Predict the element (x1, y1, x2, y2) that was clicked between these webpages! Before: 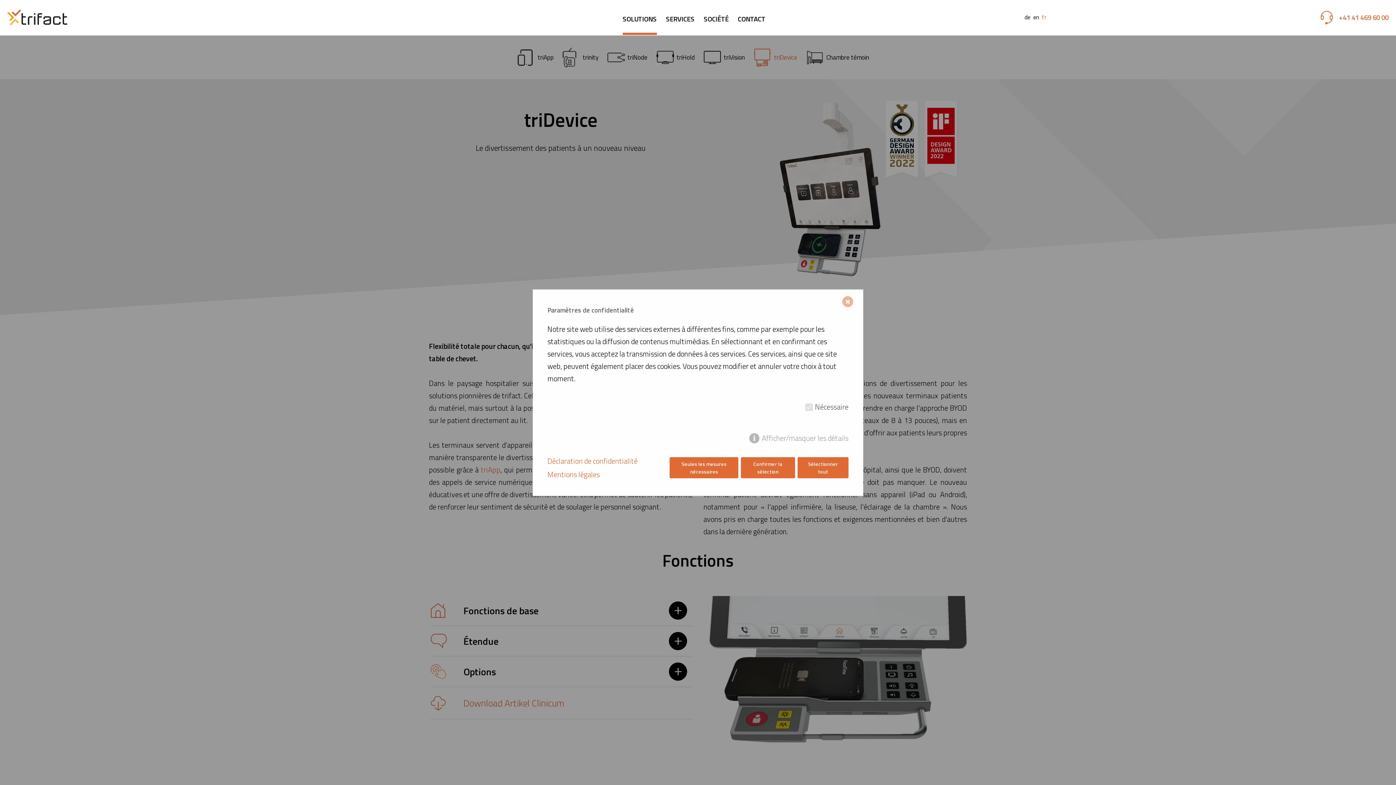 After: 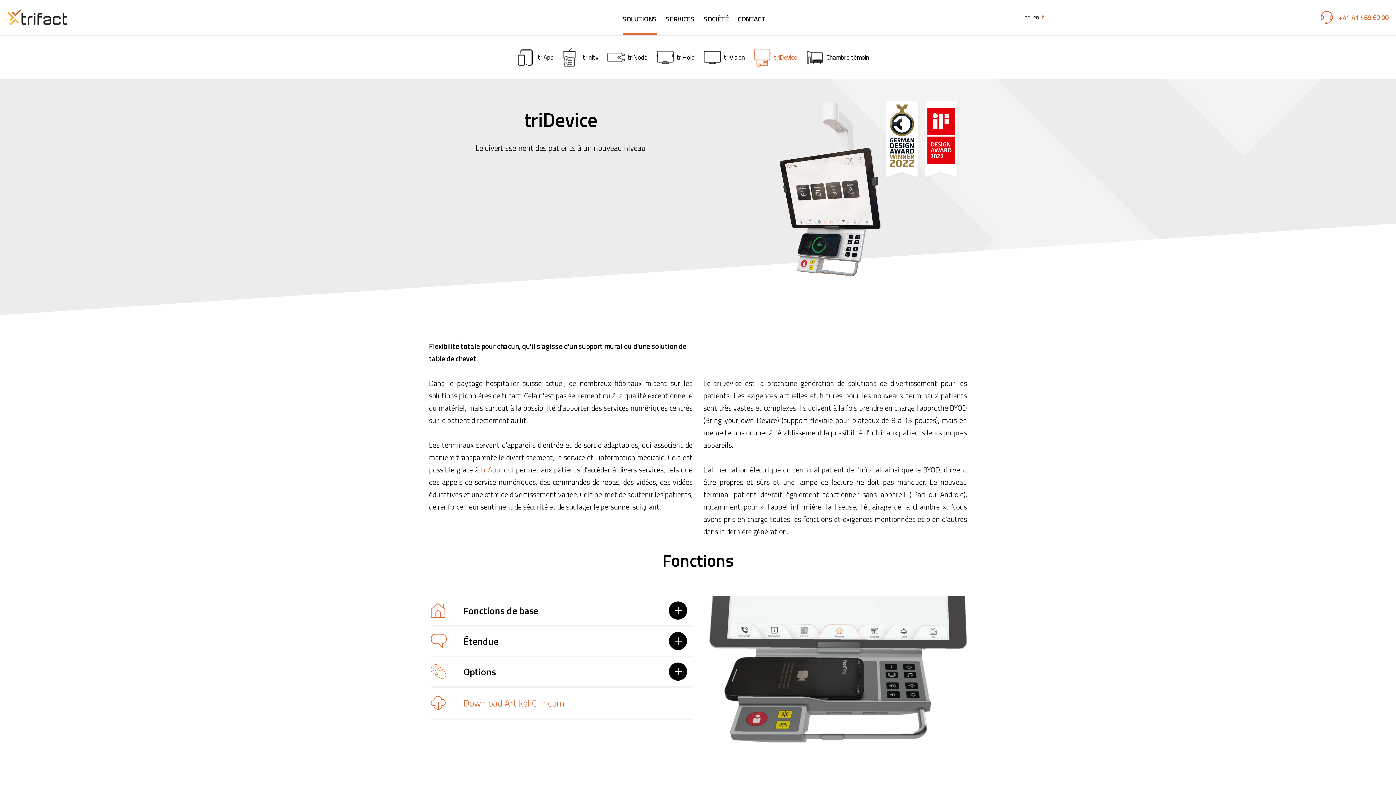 Action: bbox: (669, 457, 738, 478) label: Seules les mesures nécessaires